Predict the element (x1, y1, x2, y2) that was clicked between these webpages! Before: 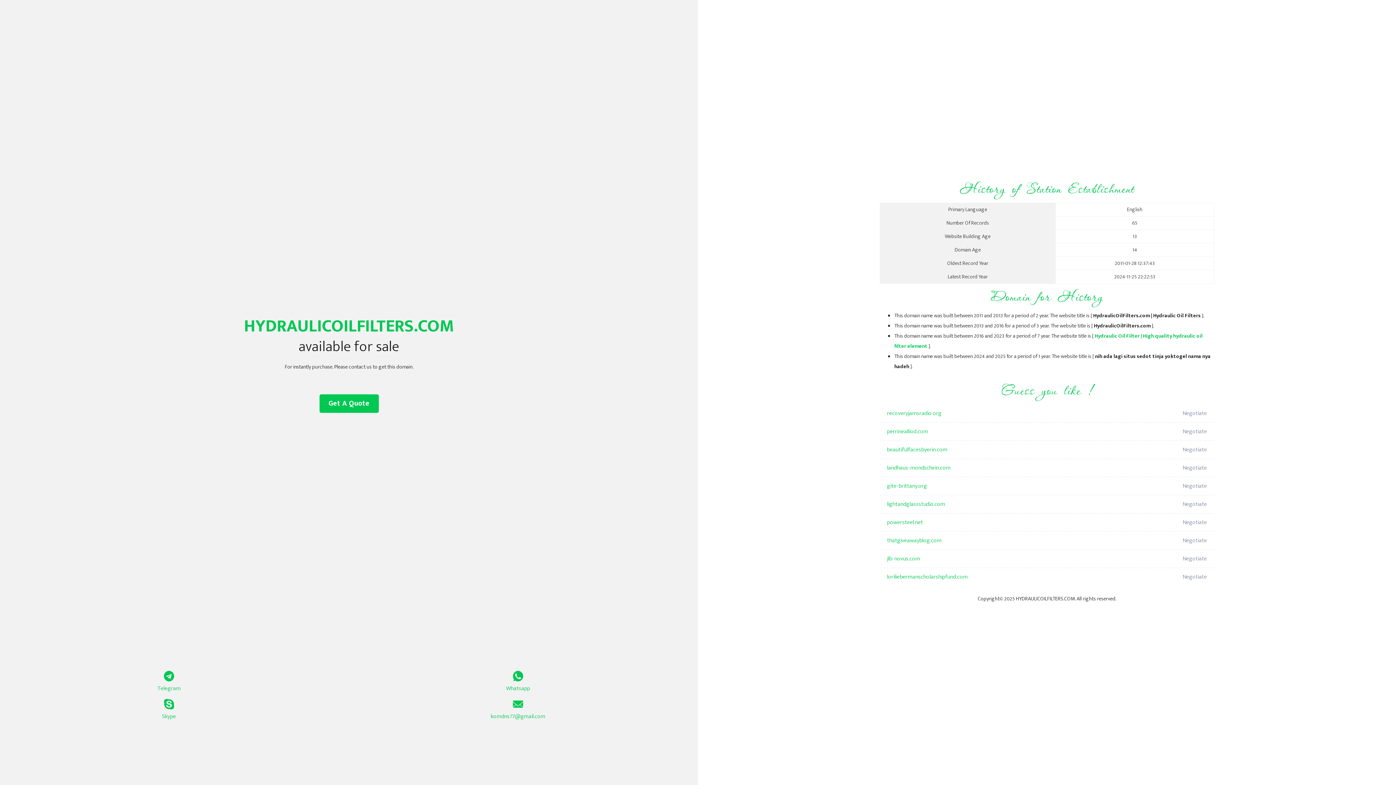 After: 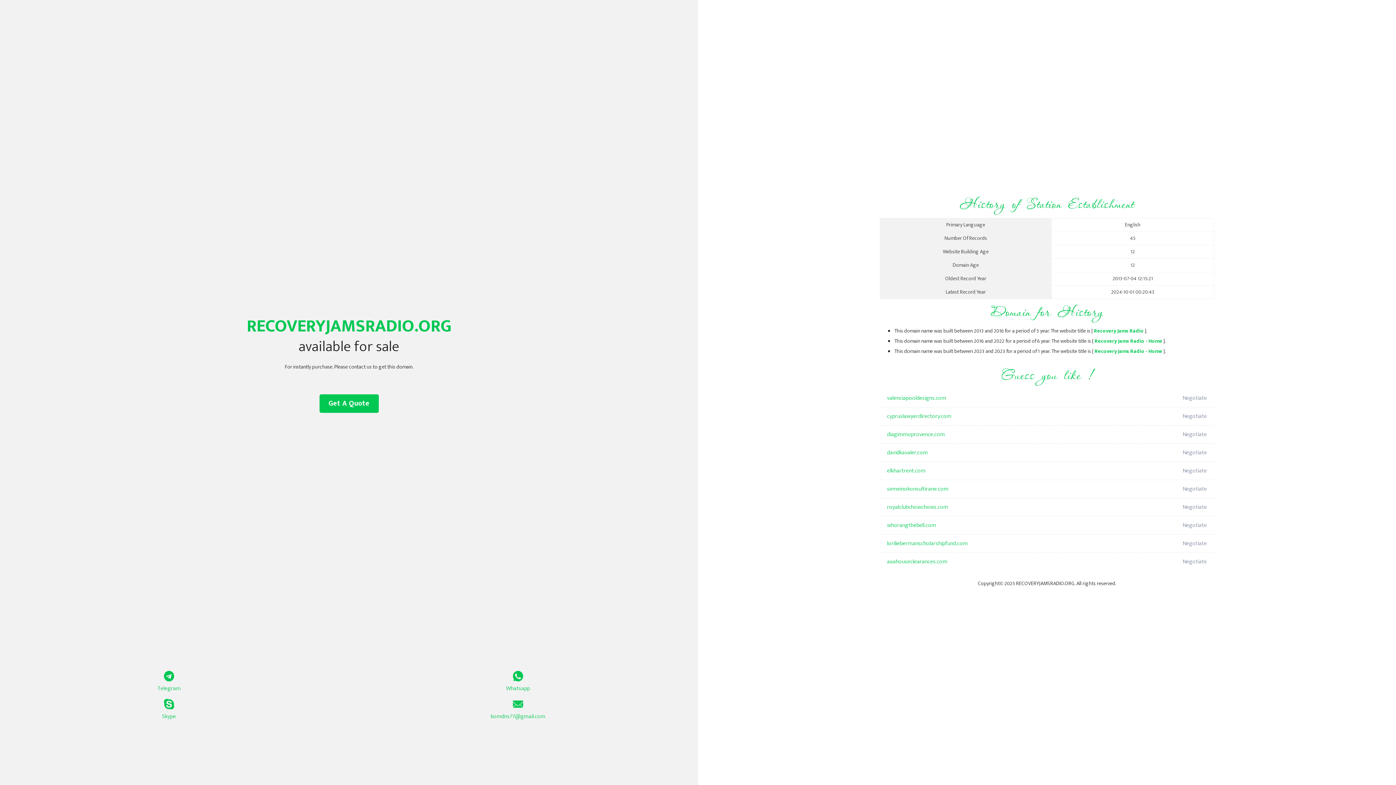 Action: bbox: (887, 404, 1098, 422) label: recoveryjamsradio.org